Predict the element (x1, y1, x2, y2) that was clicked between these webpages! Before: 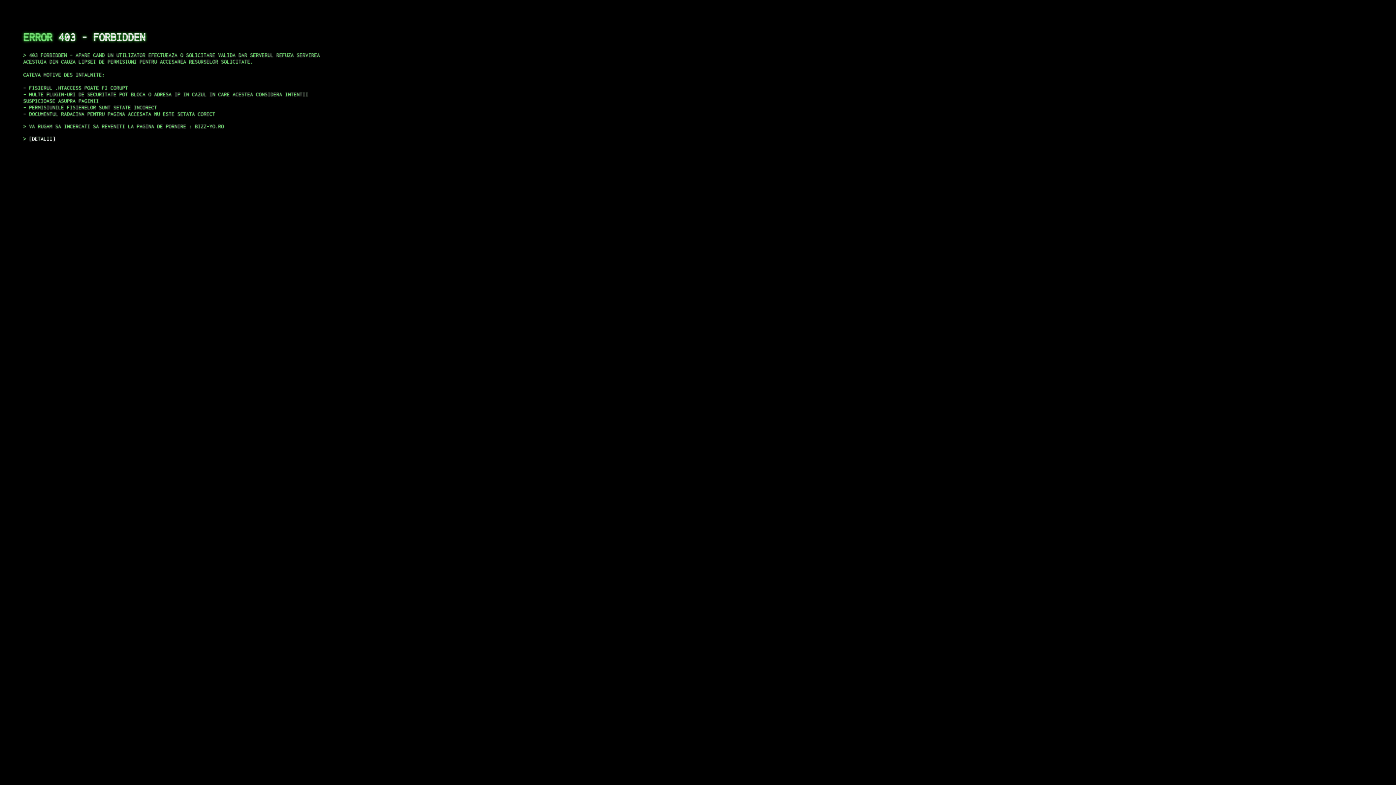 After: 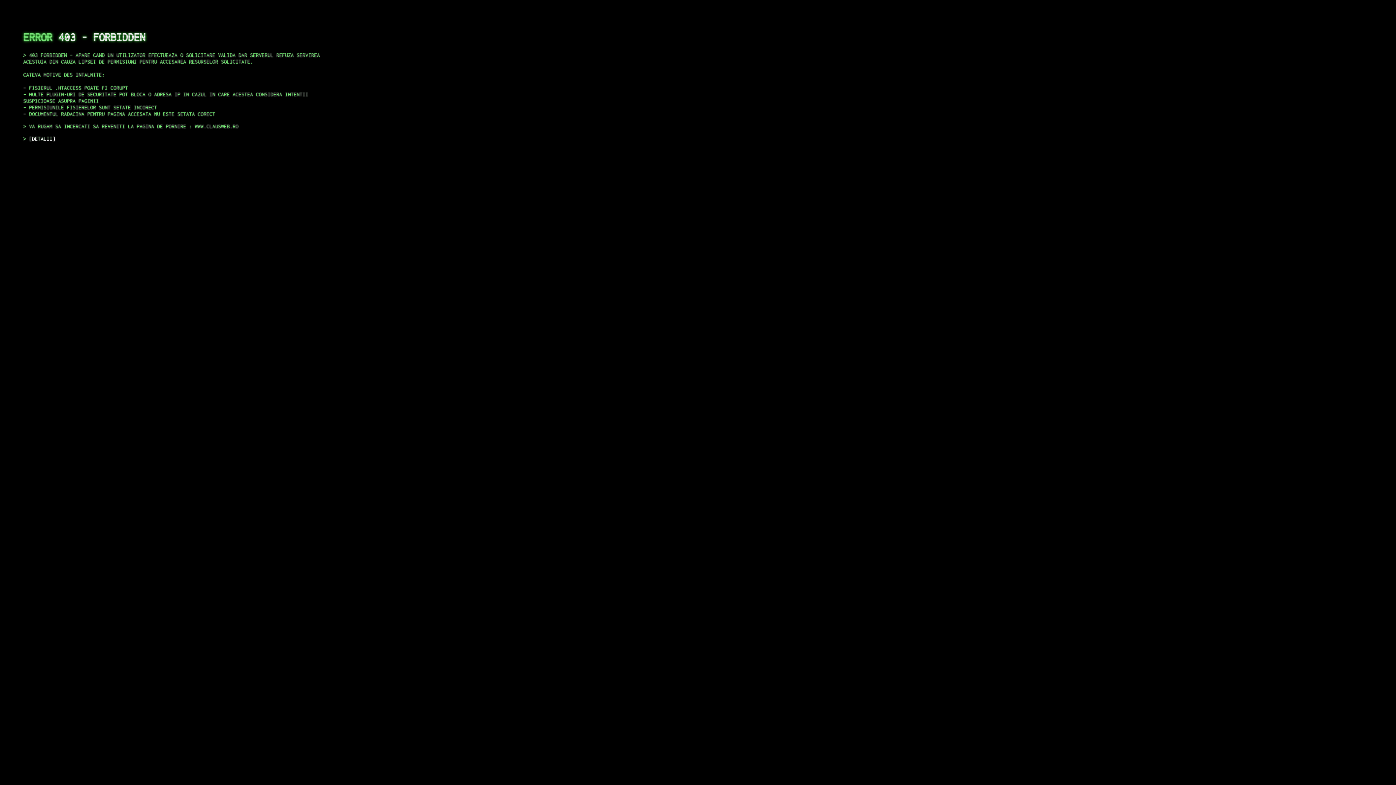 Action: bbox: (29, 135, 55, 141) label: DETALII